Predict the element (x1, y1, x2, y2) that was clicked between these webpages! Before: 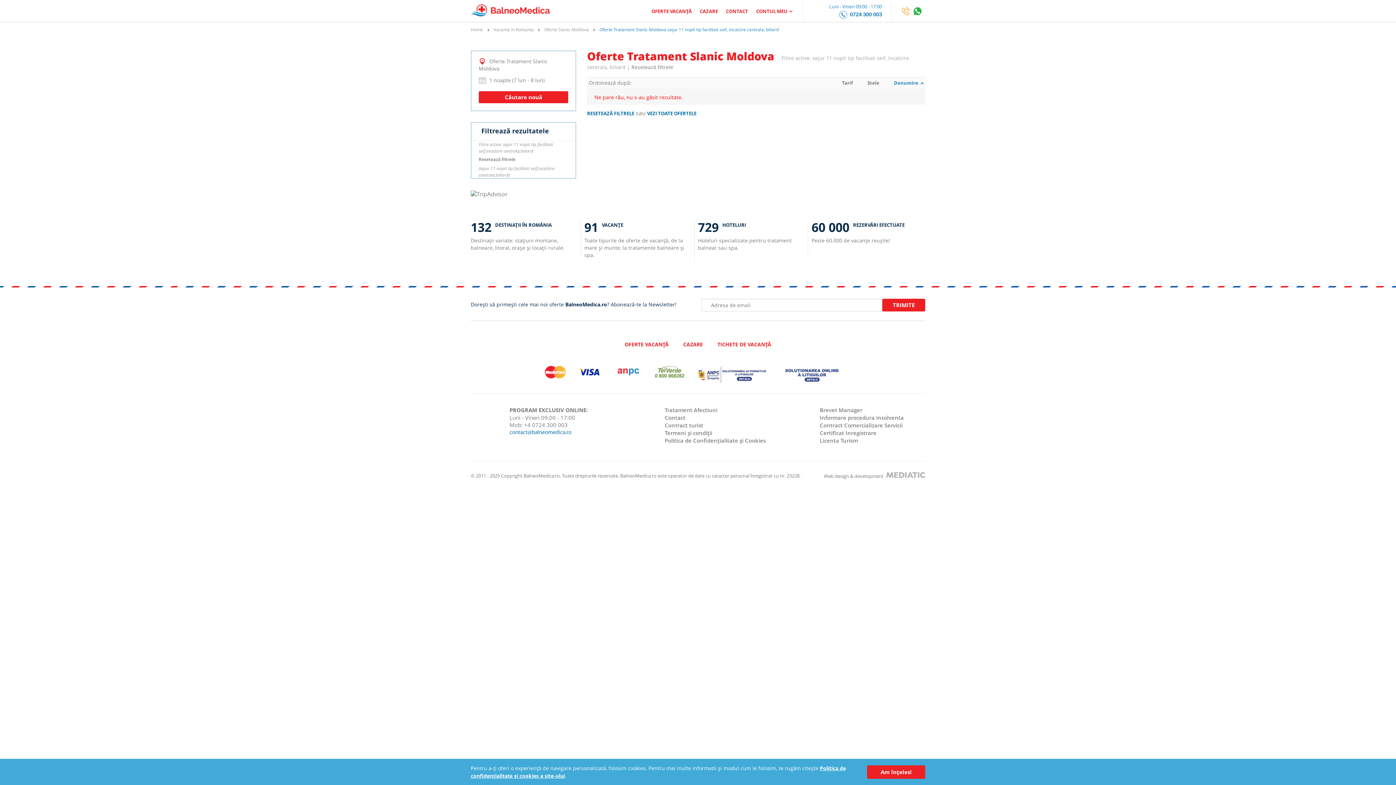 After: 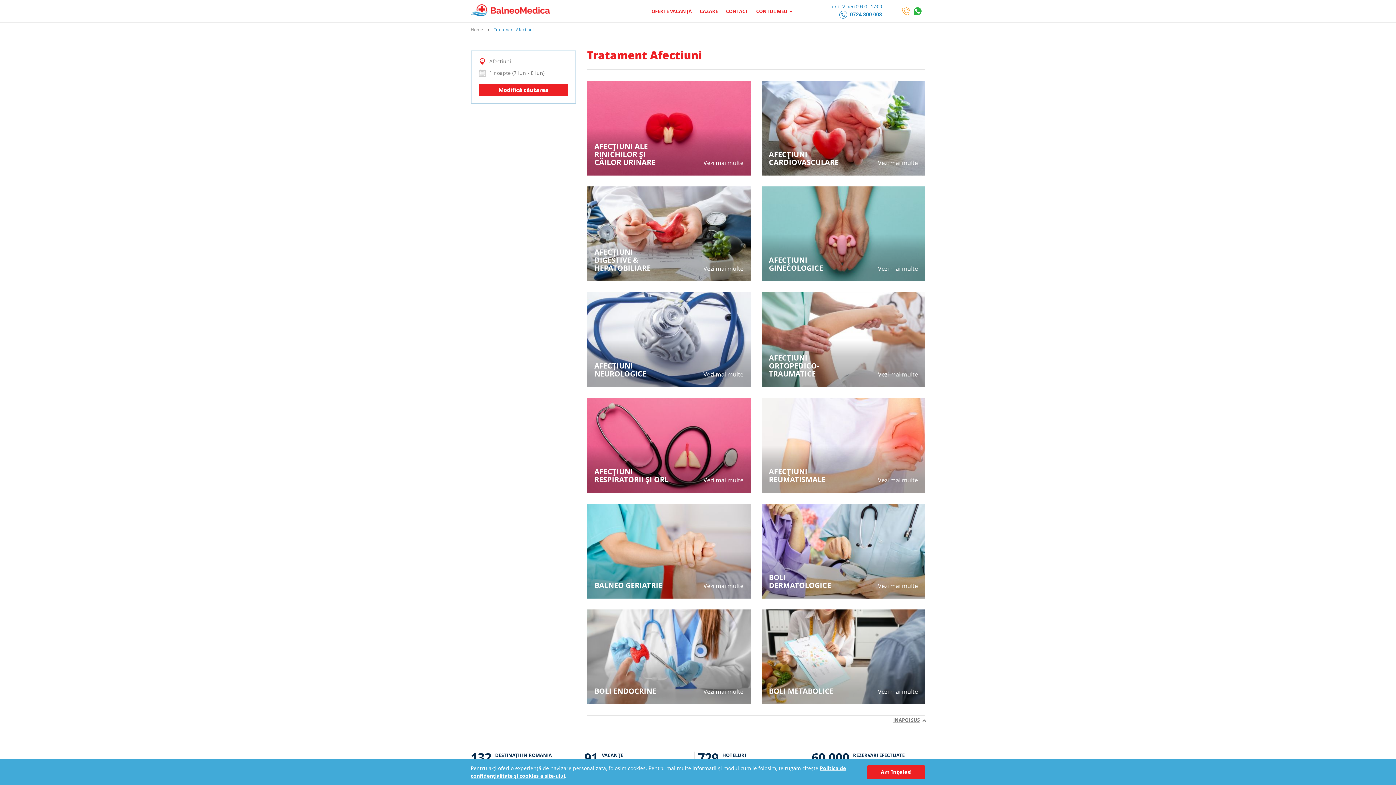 Action: label: Tratament Afectiuni bbox: (664, 406, 717, 414)